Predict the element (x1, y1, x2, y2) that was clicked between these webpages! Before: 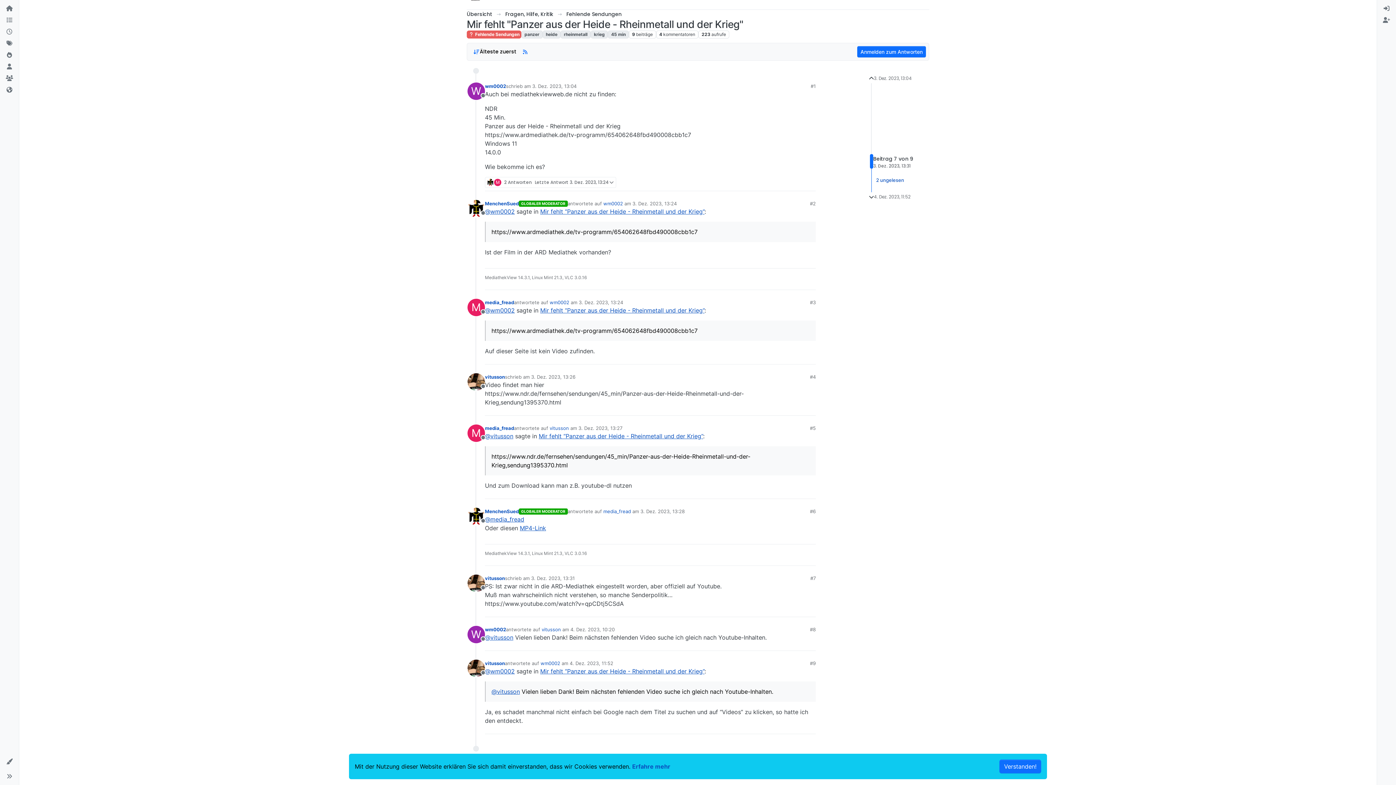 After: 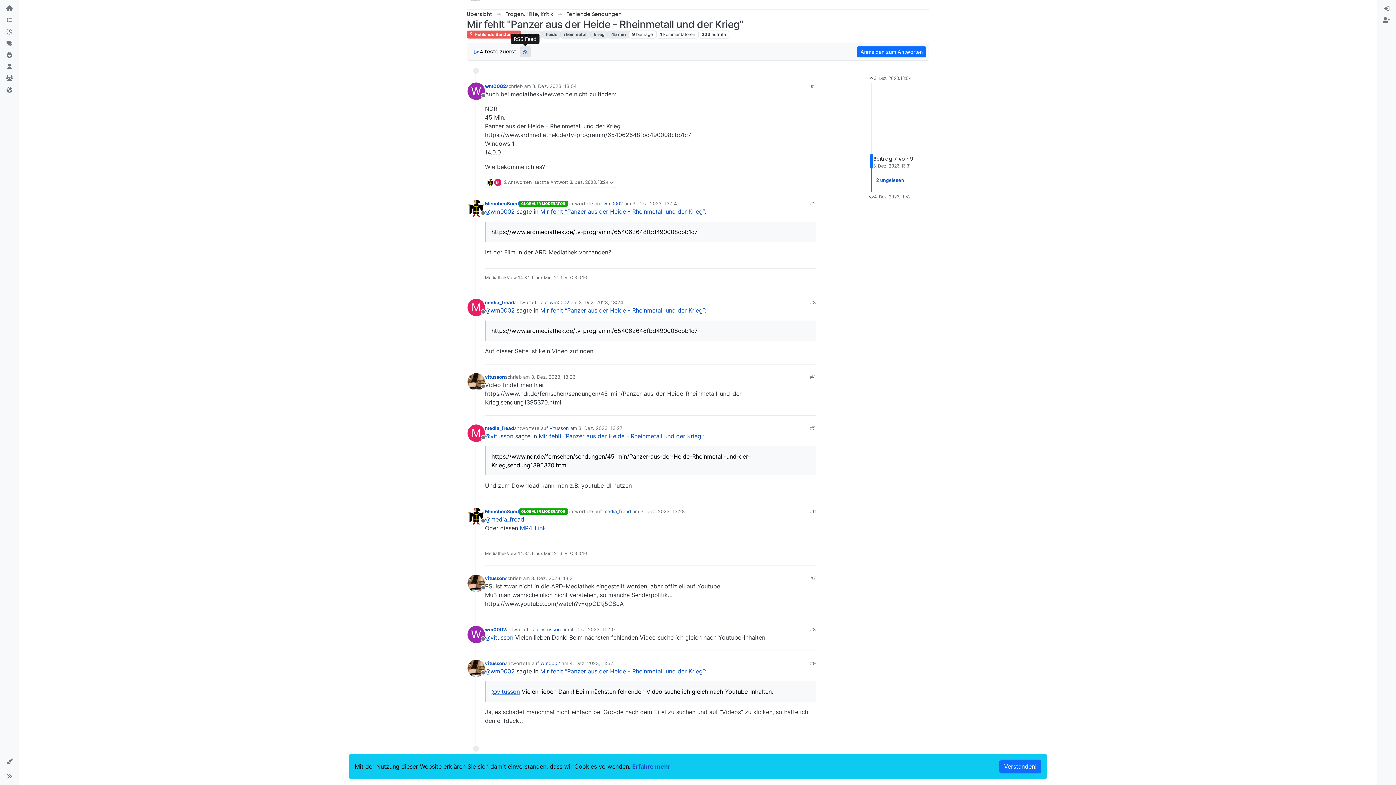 Action: bbox: (519, 46, 530, 57) label: RSS Feed